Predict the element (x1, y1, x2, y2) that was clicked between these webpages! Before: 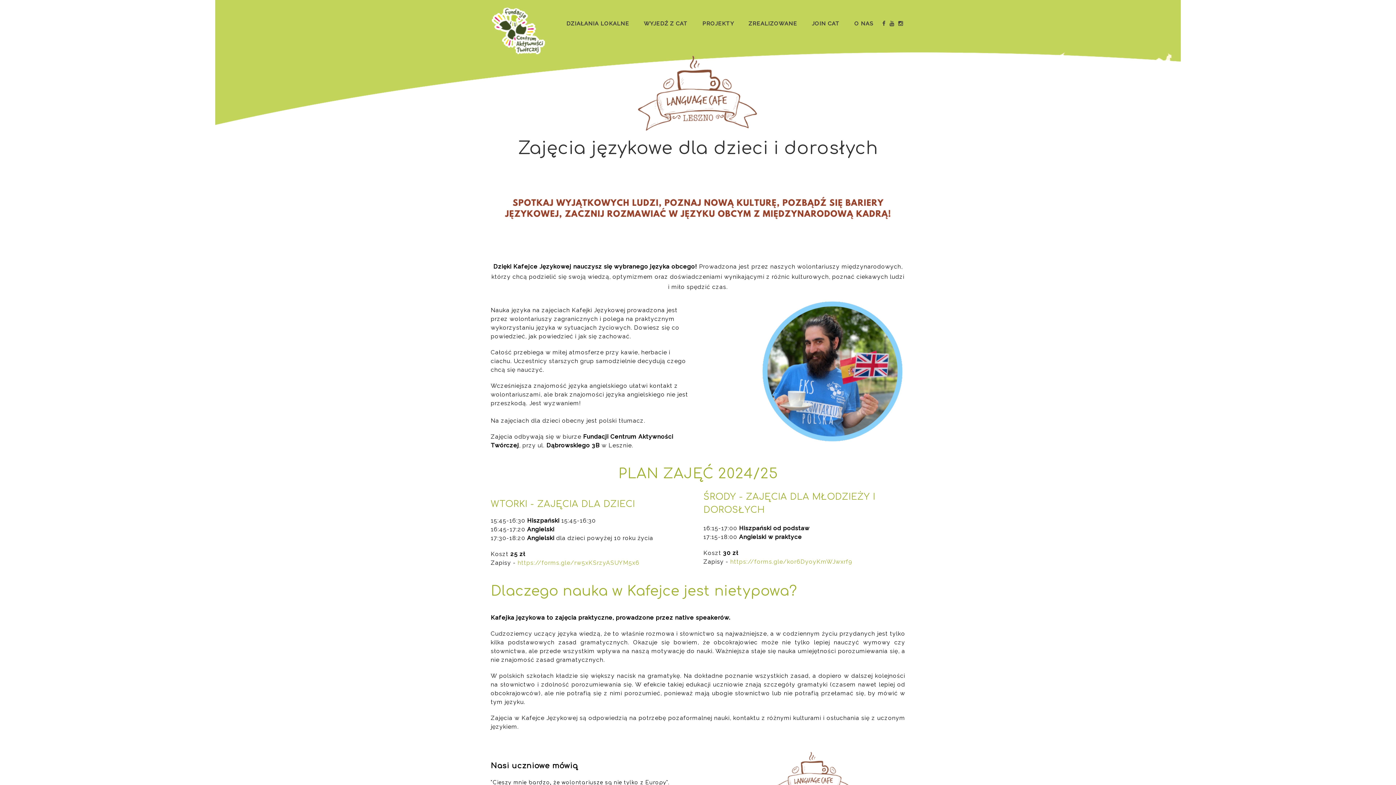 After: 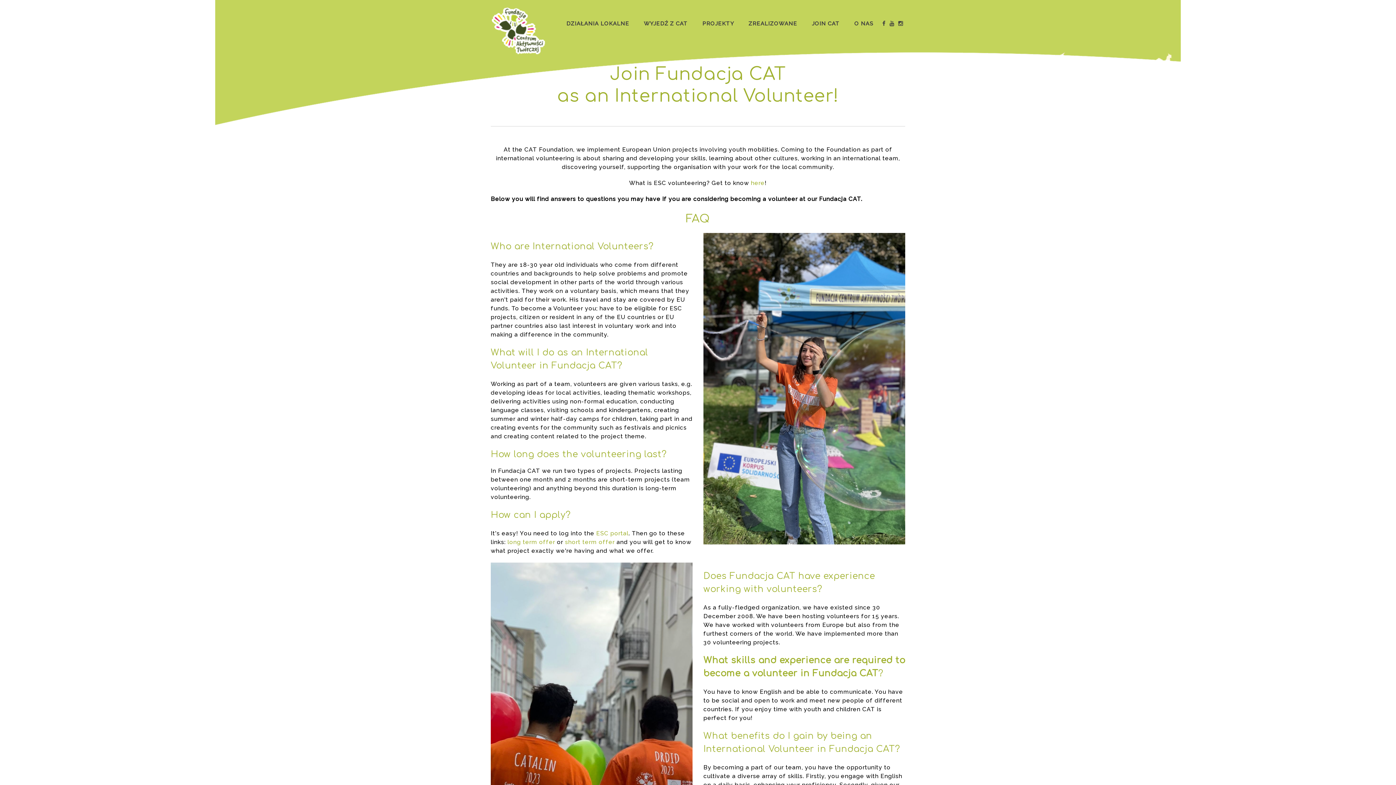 Action: label: JOIN CAT bbox: (804, 0, 847, 41)